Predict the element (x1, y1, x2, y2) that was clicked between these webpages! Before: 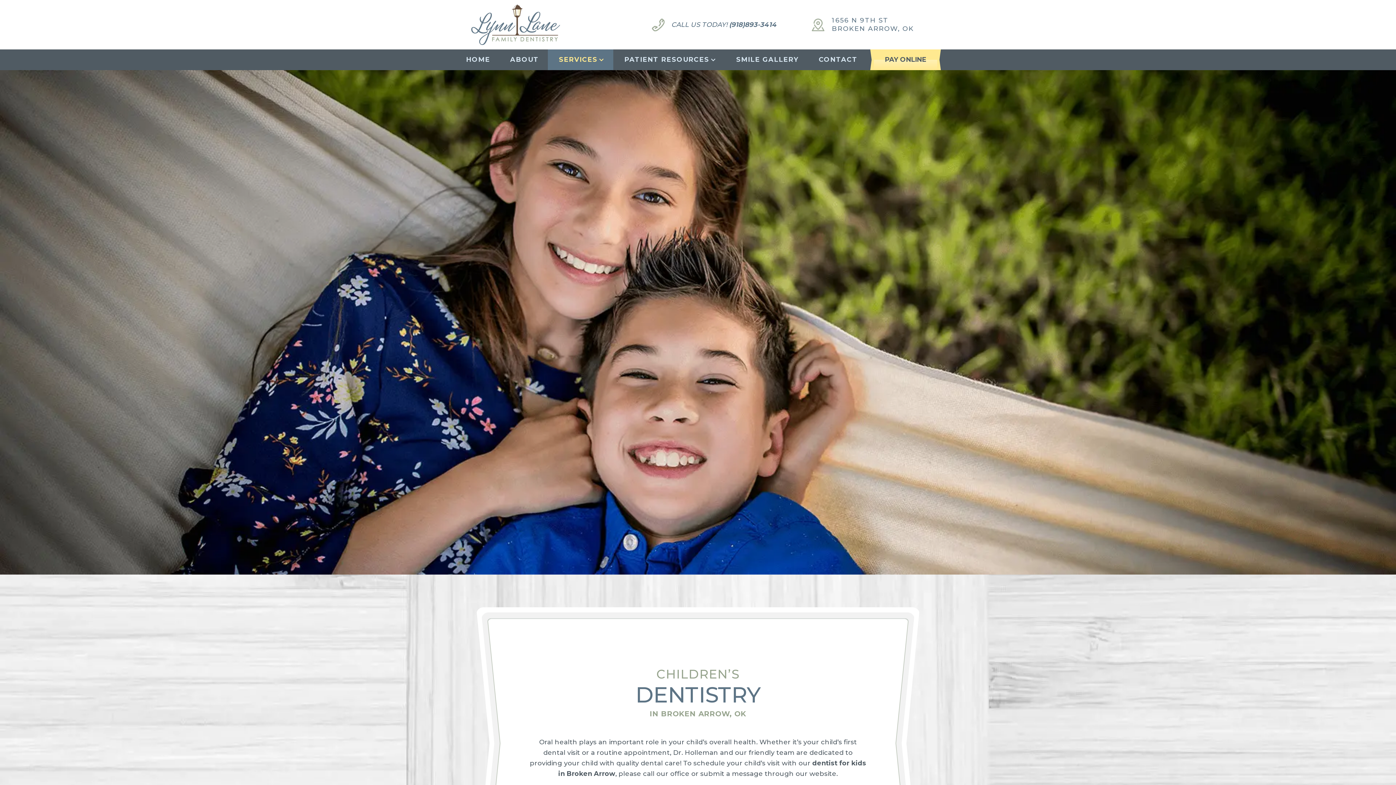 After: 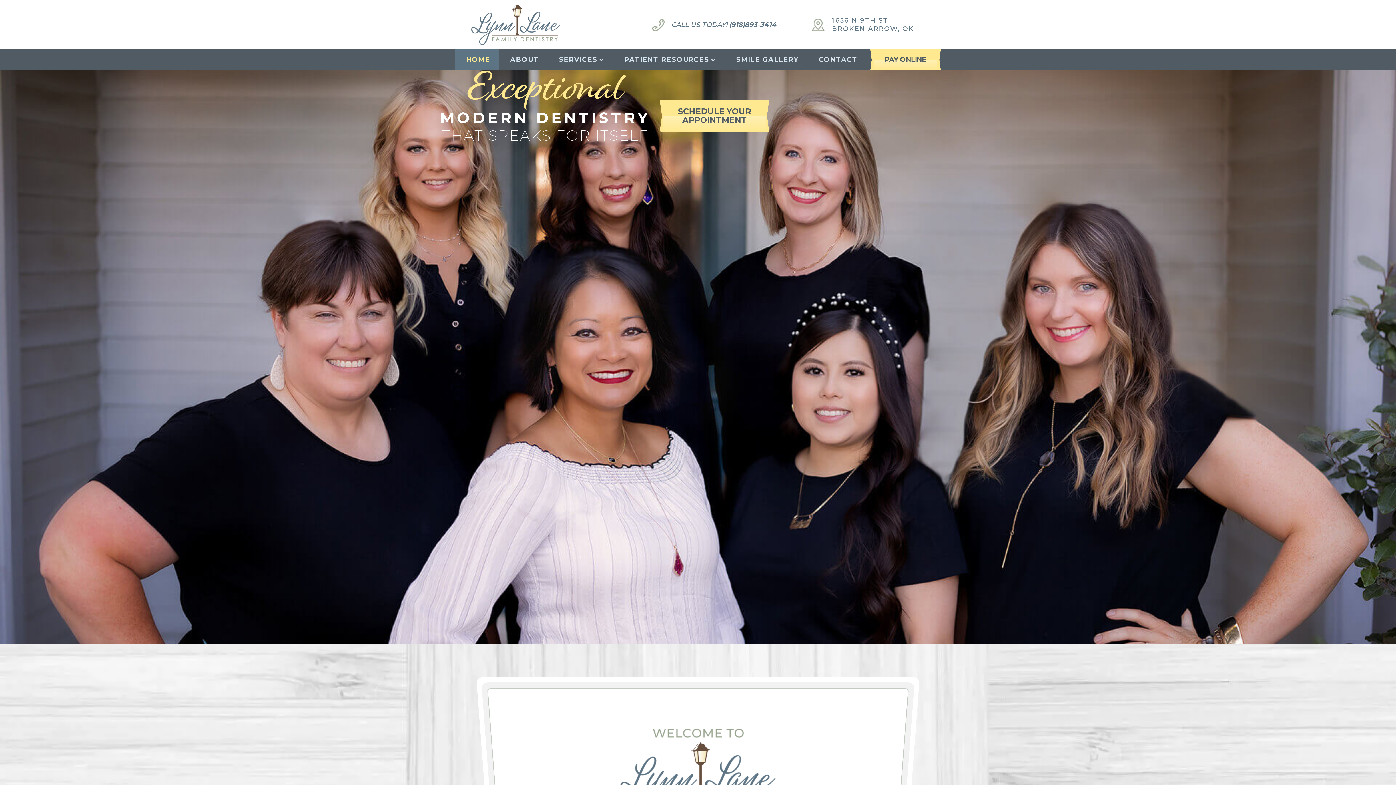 Action: bbox: (465, 0, 565, 48)